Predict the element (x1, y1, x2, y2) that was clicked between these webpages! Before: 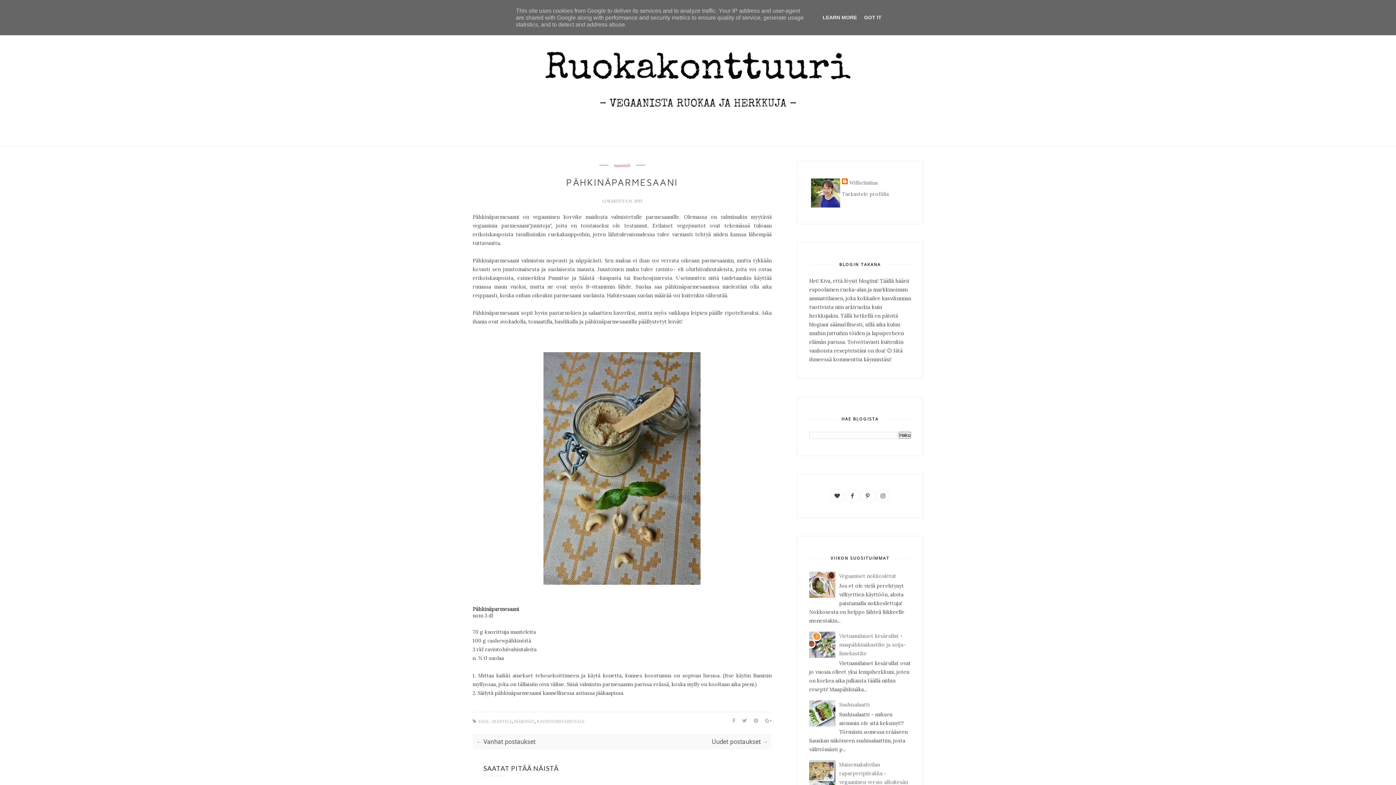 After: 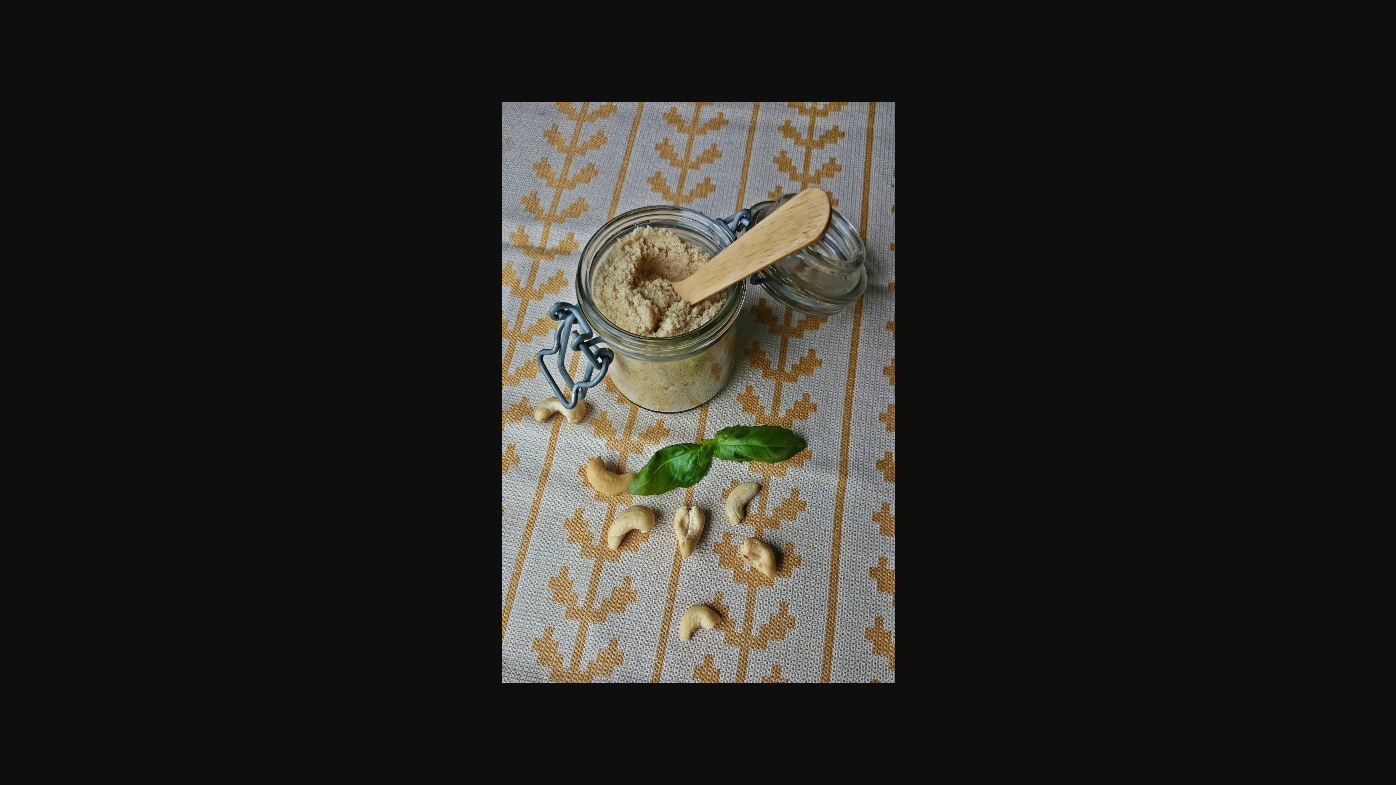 Action: bbox: (543, 580, 700, 586)